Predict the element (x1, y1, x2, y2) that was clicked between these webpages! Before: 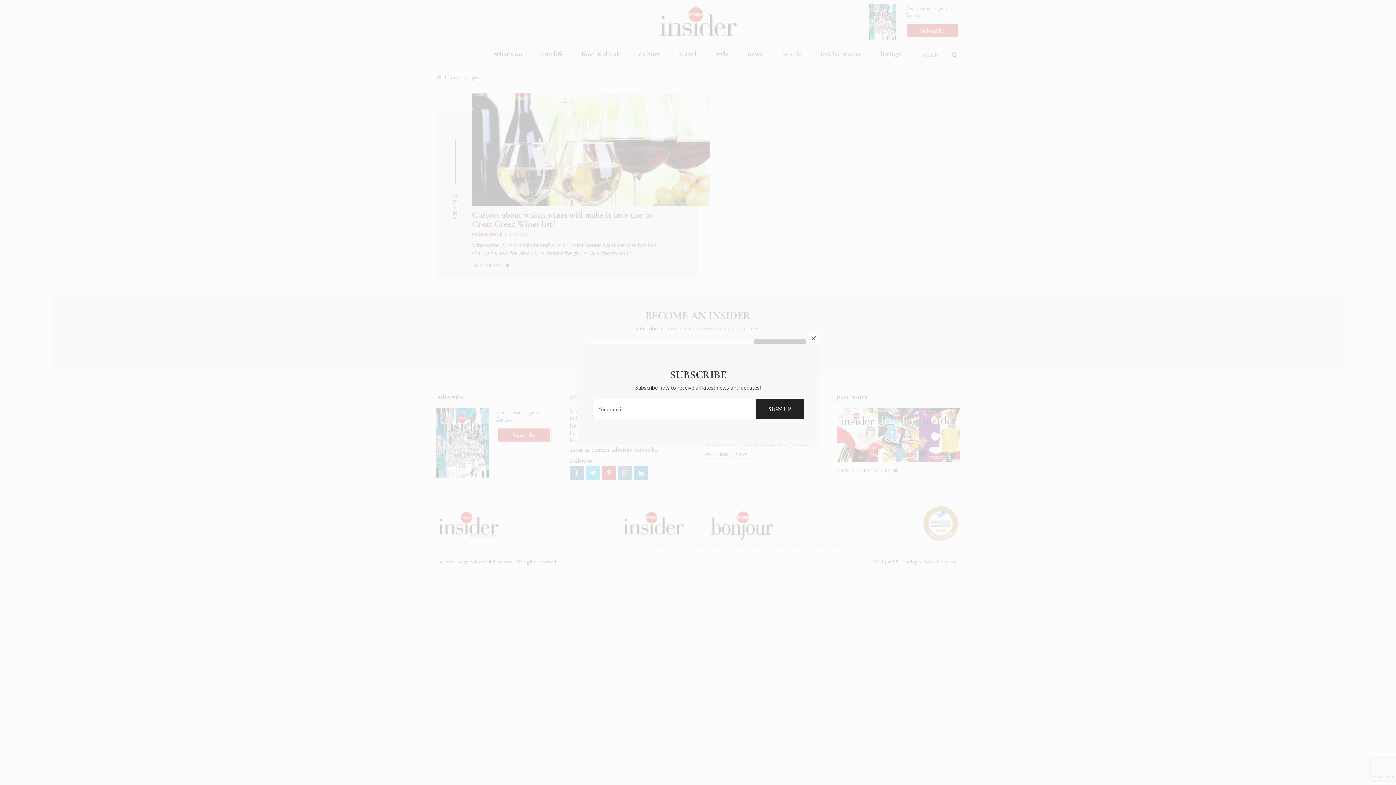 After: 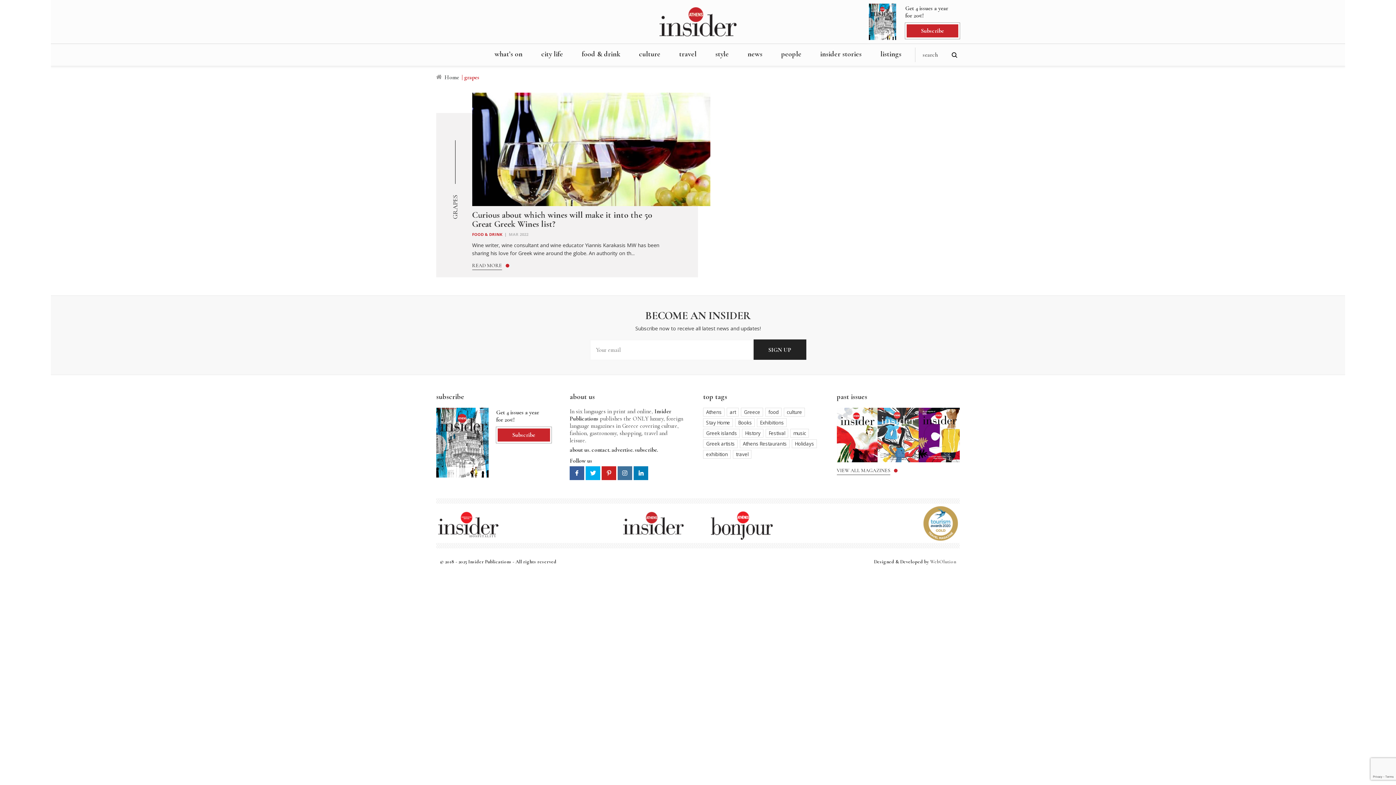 Action: bbox: (808, 333, 819, 344) label: close